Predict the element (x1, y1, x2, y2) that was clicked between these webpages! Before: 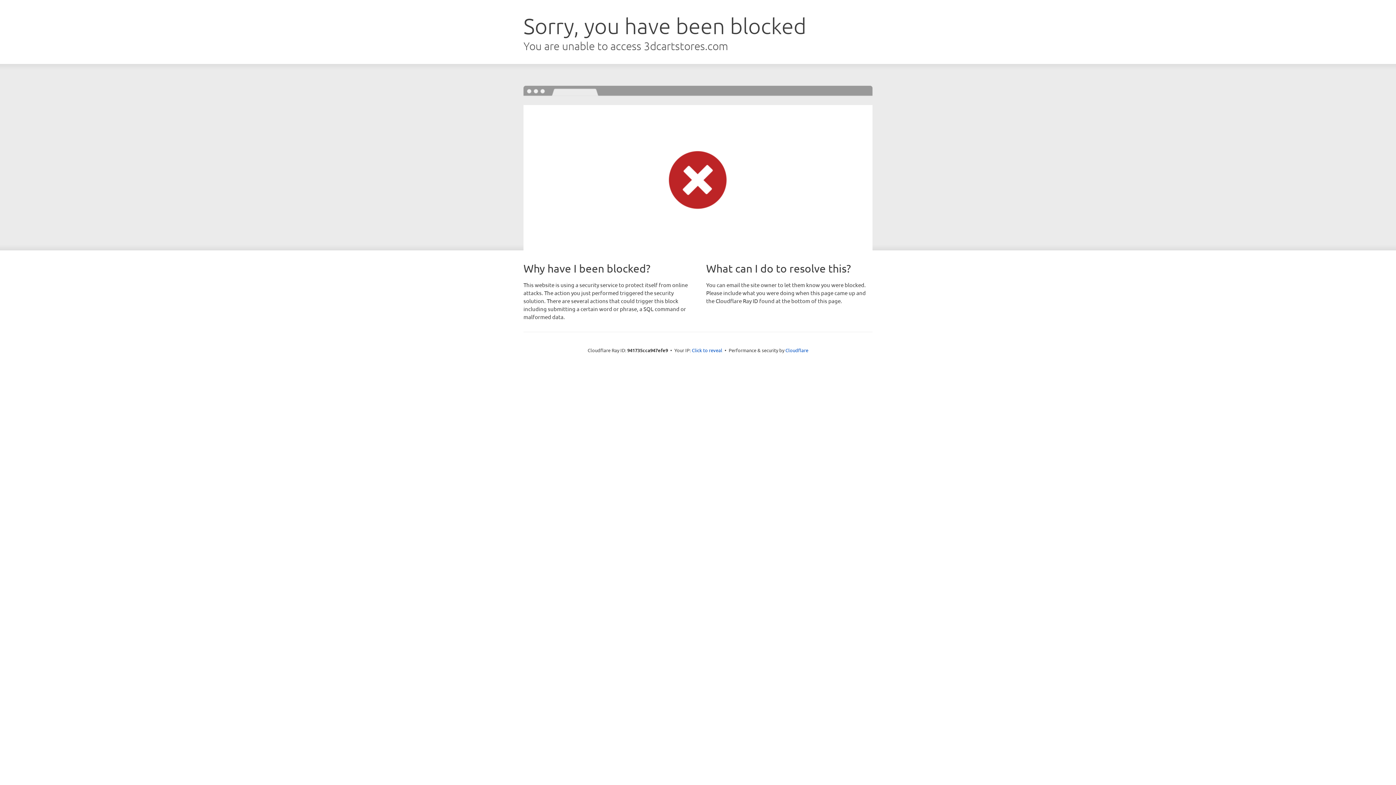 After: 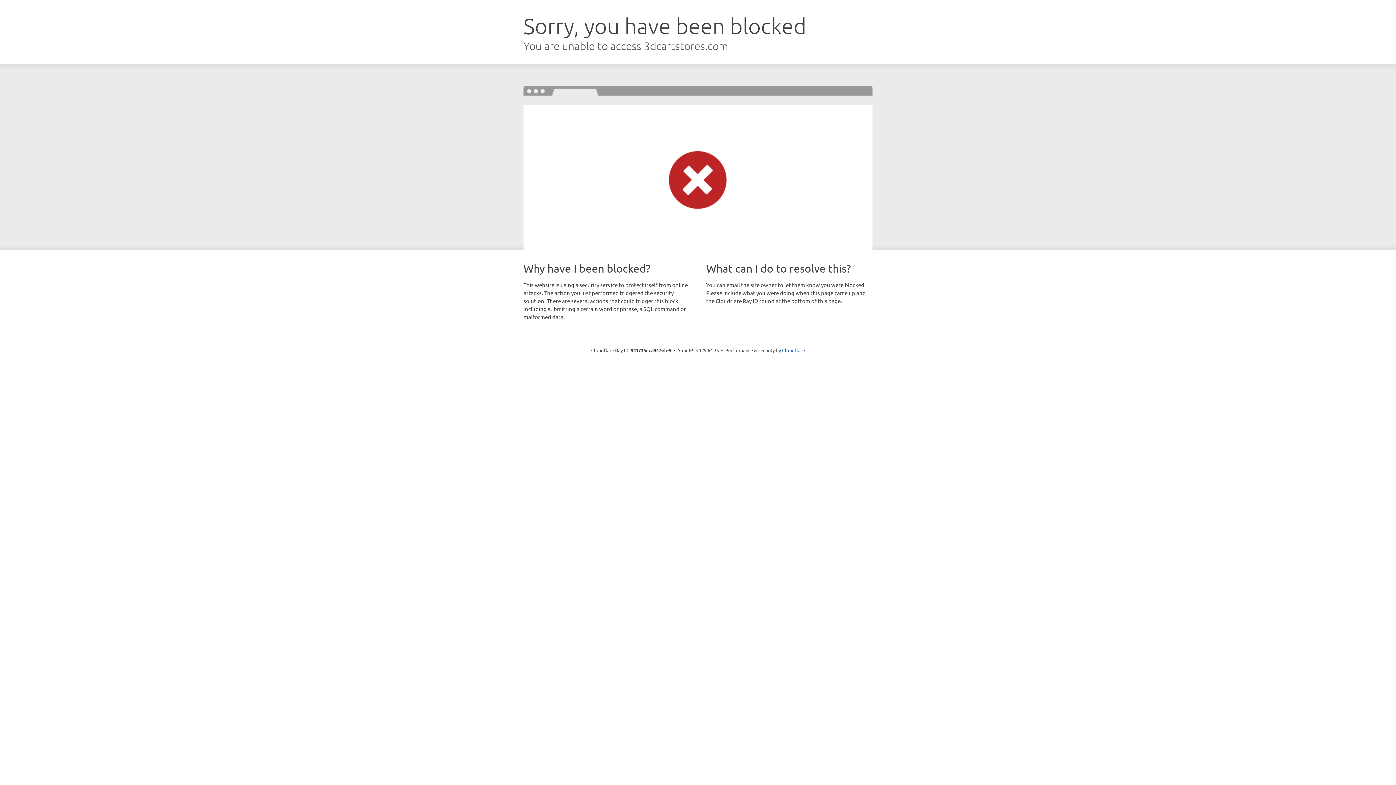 Action: bbox: (692, 346, 722, 353) label: Click to reveal